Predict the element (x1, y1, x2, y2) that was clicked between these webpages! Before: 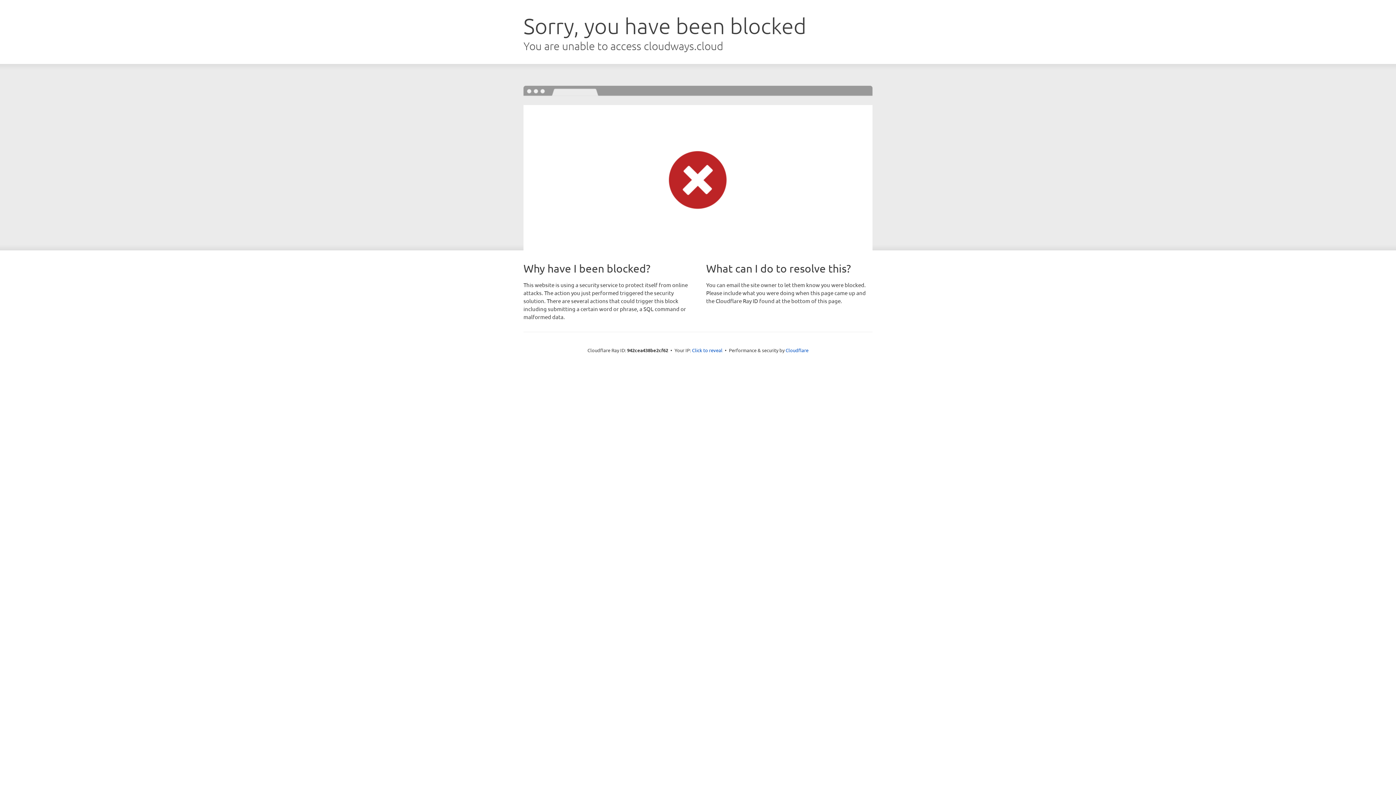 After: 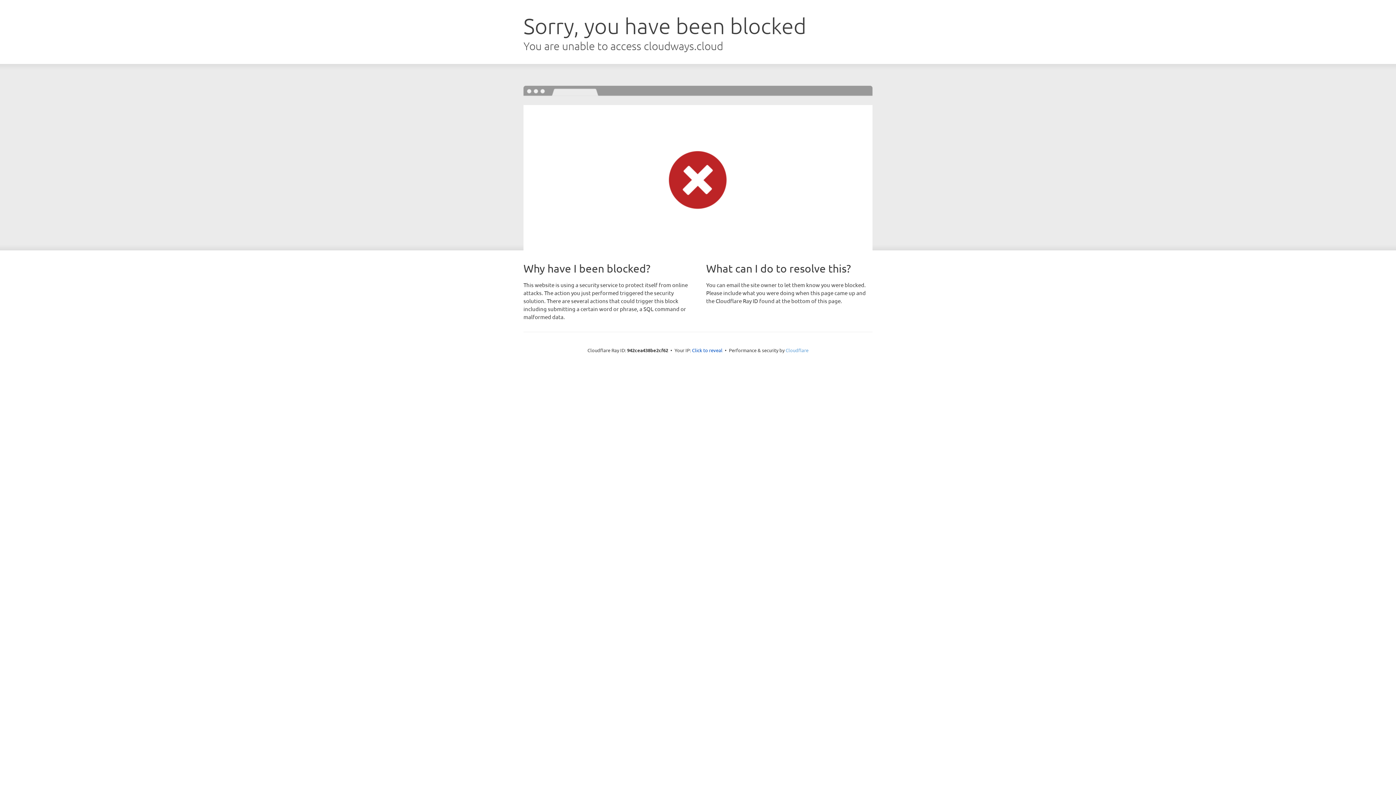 Action: bbox: (785, 347, 808, 353) label: Cloudflare